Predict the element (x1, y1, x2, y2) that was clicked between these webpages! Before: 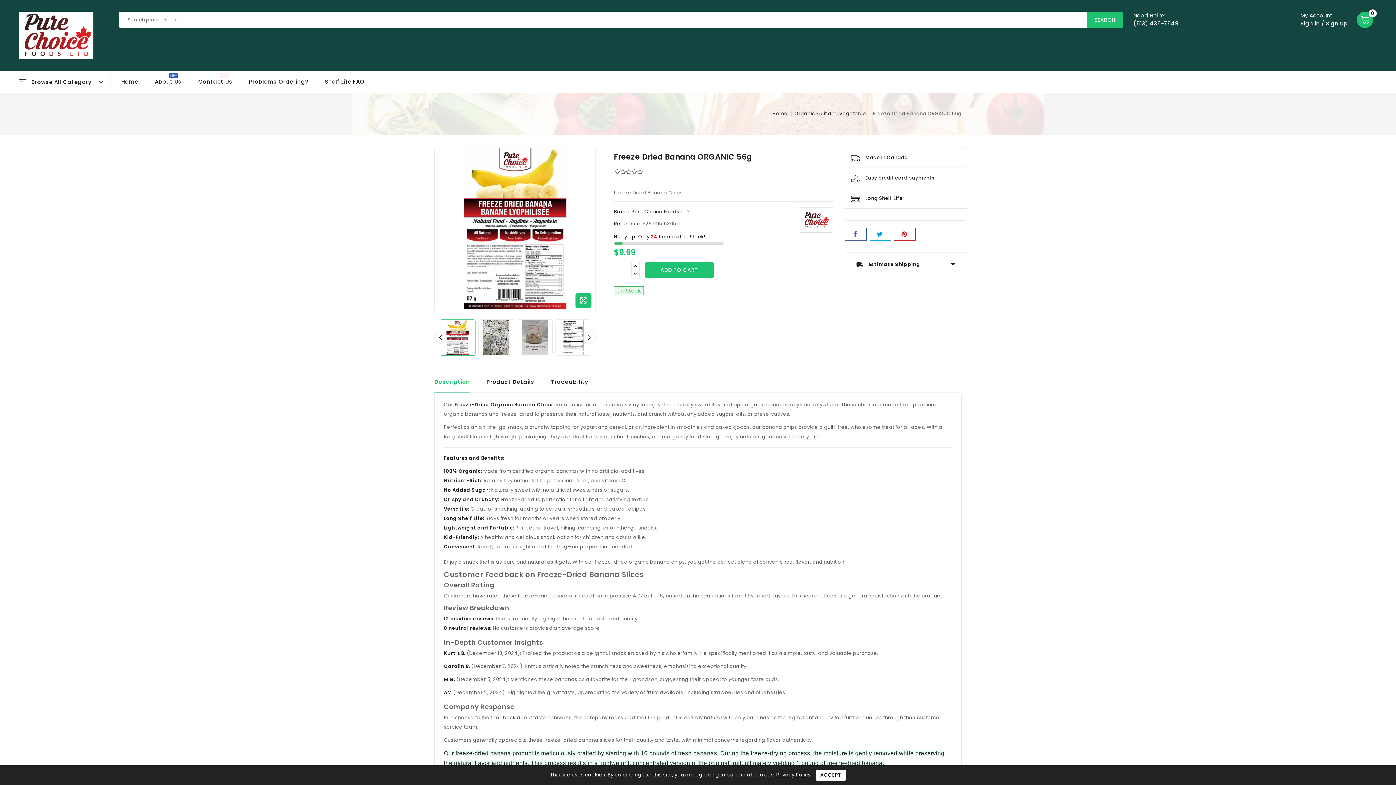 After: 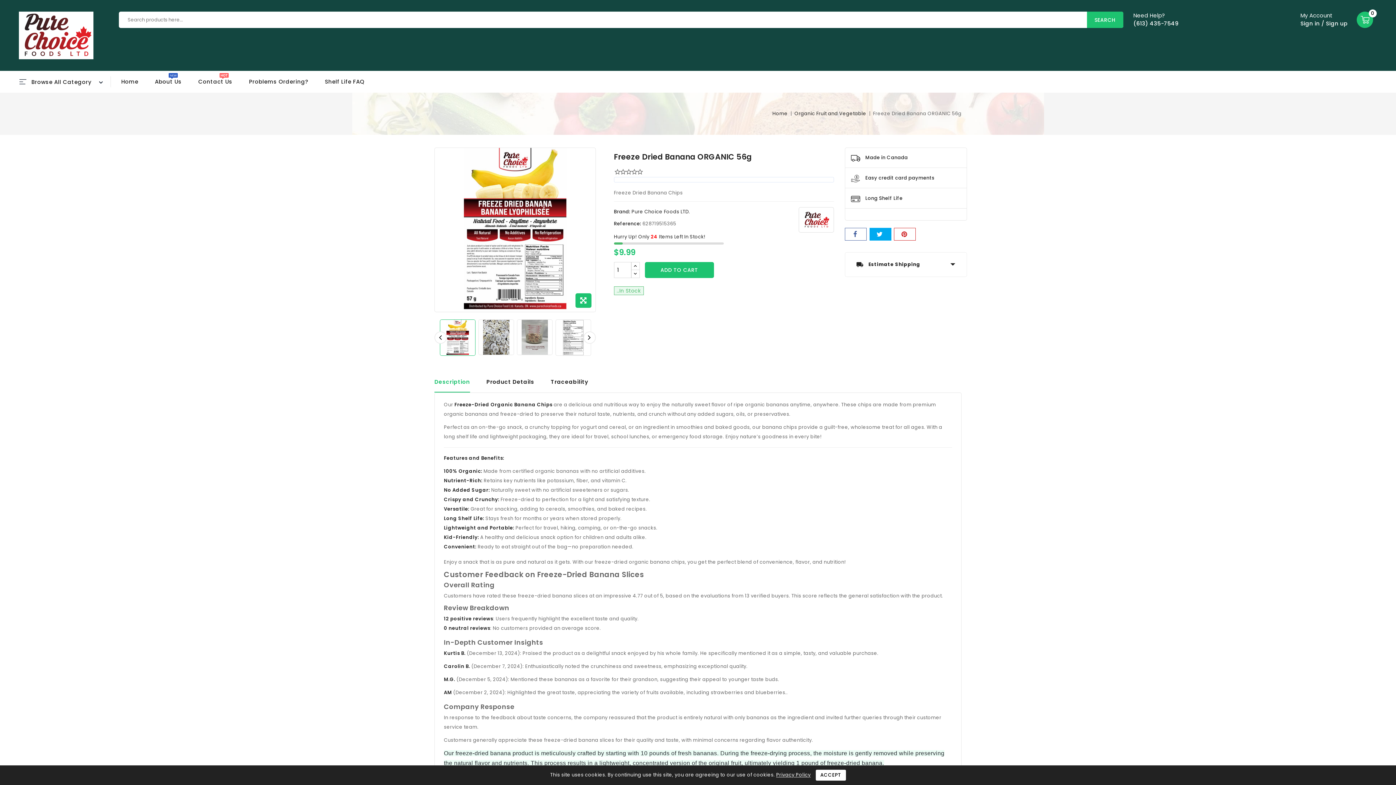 Action: bbox: (870, 228, 891, 240) label:  